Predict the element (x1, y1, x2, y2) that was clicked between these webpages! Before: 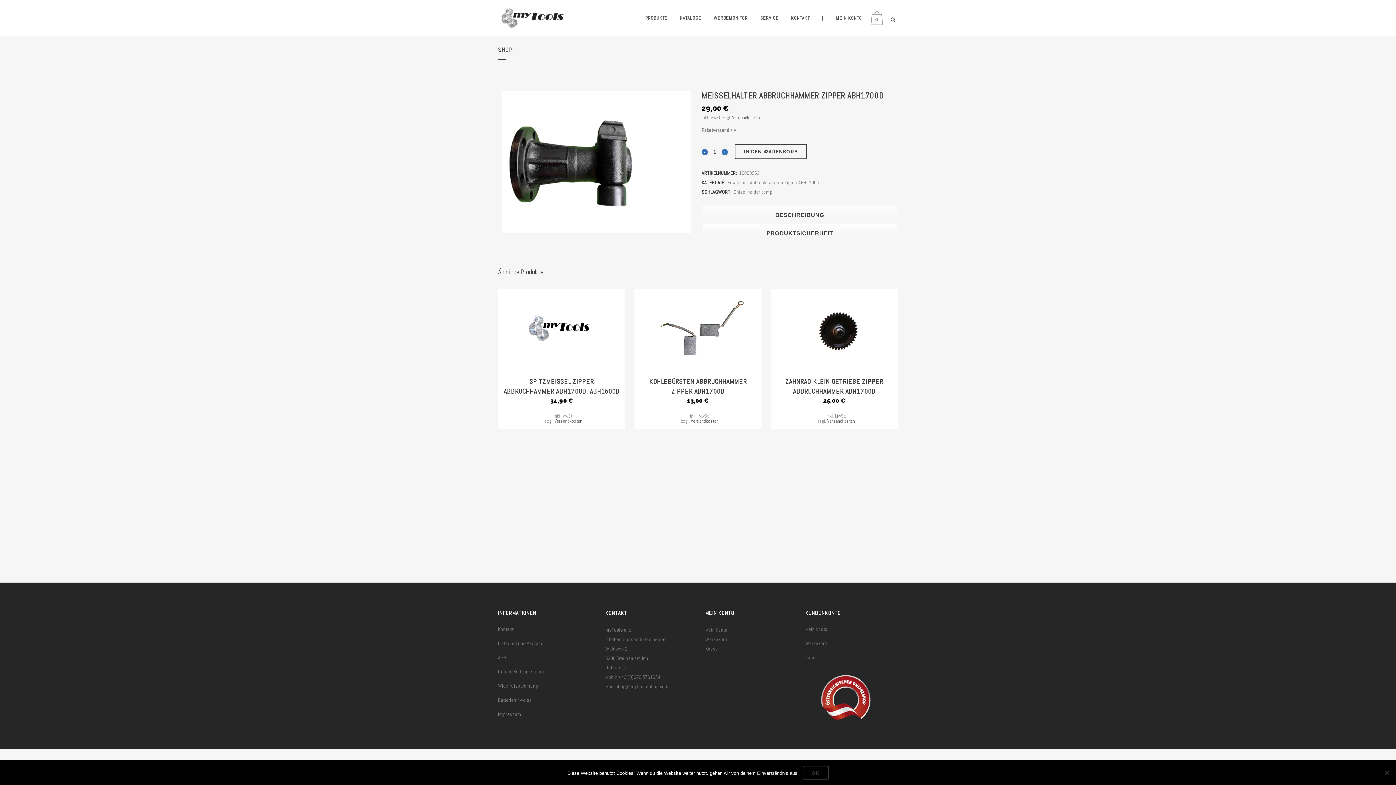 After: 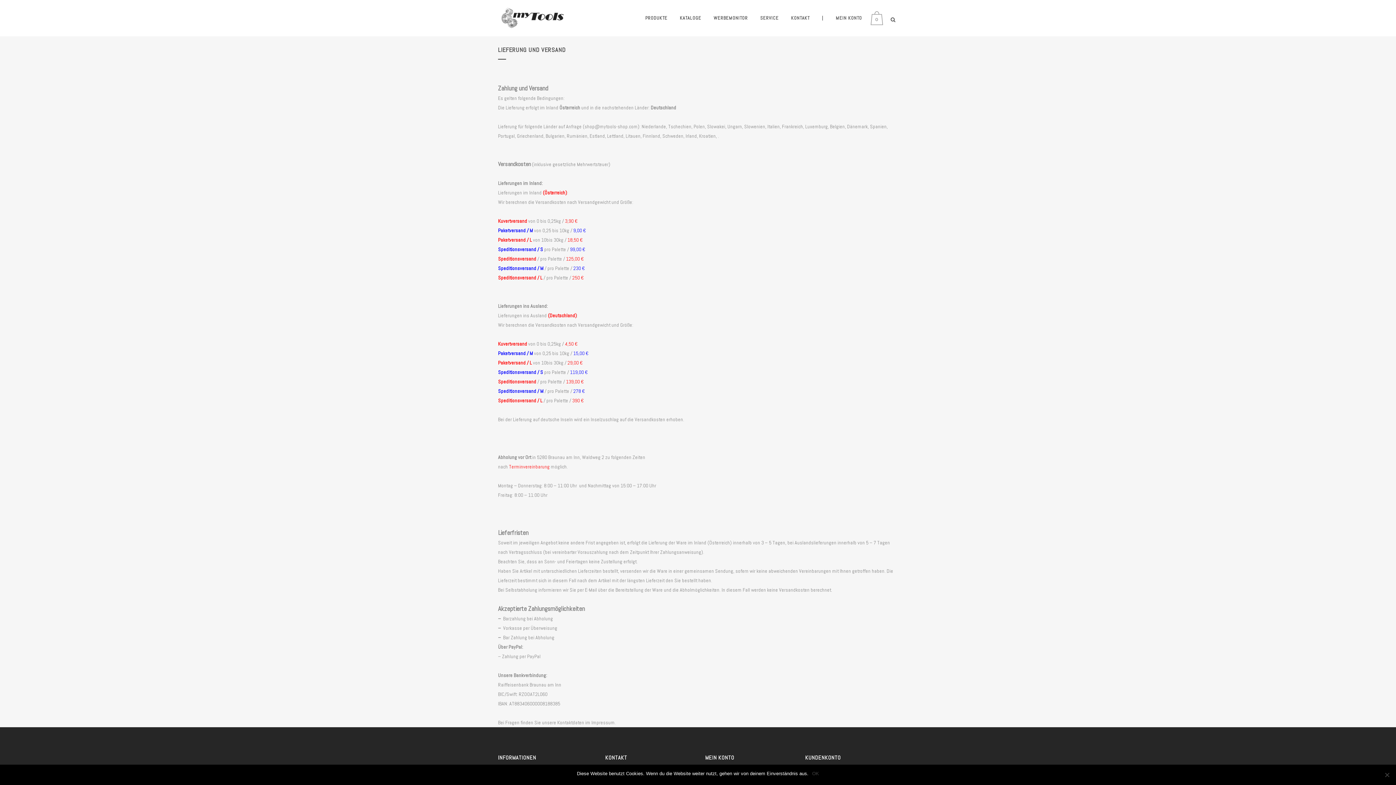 Action: bbox: (498, 639, 592, 647) label: Lieferung und Versand